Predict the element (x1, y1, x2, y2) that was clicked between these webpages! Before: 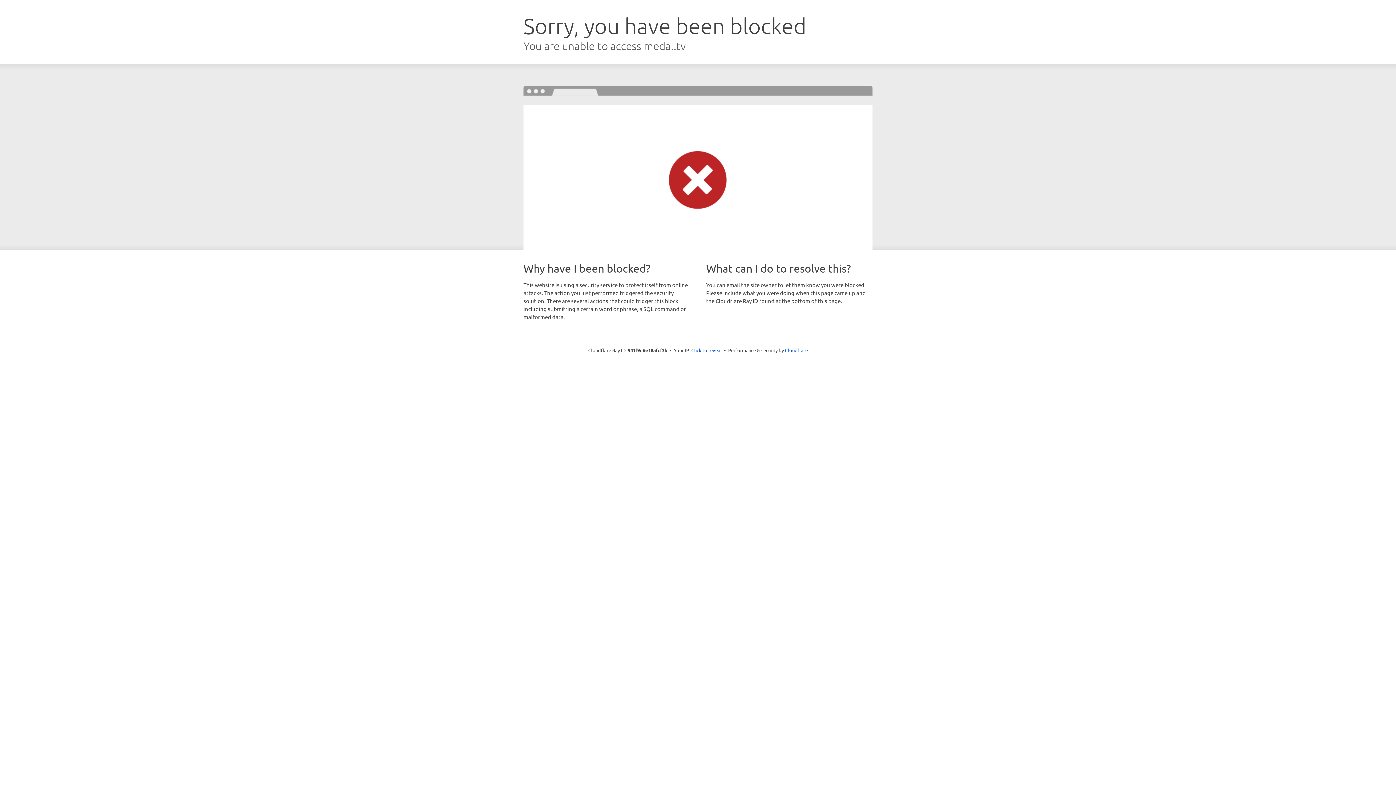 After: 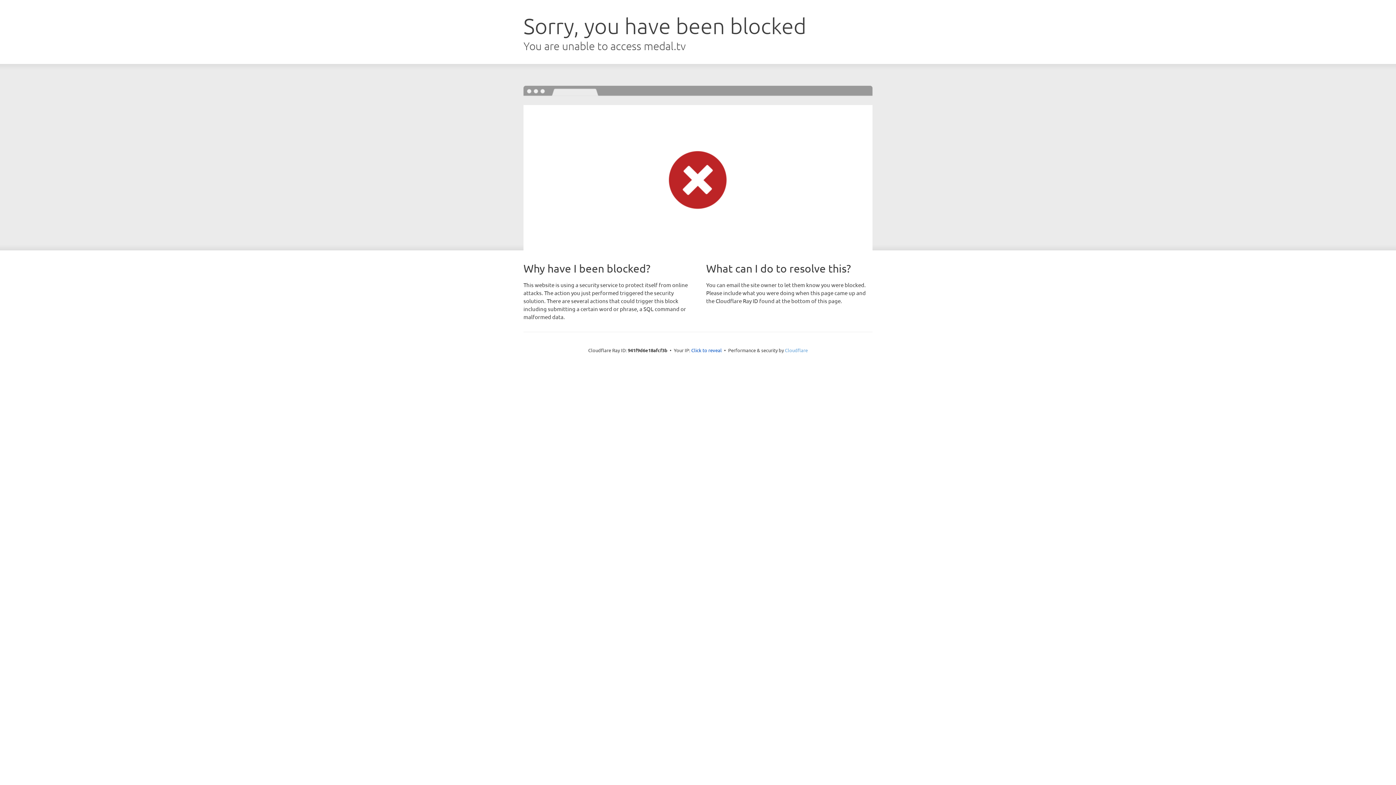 Action: label: Cloudflare bbox: (785, 347, 808, 353)